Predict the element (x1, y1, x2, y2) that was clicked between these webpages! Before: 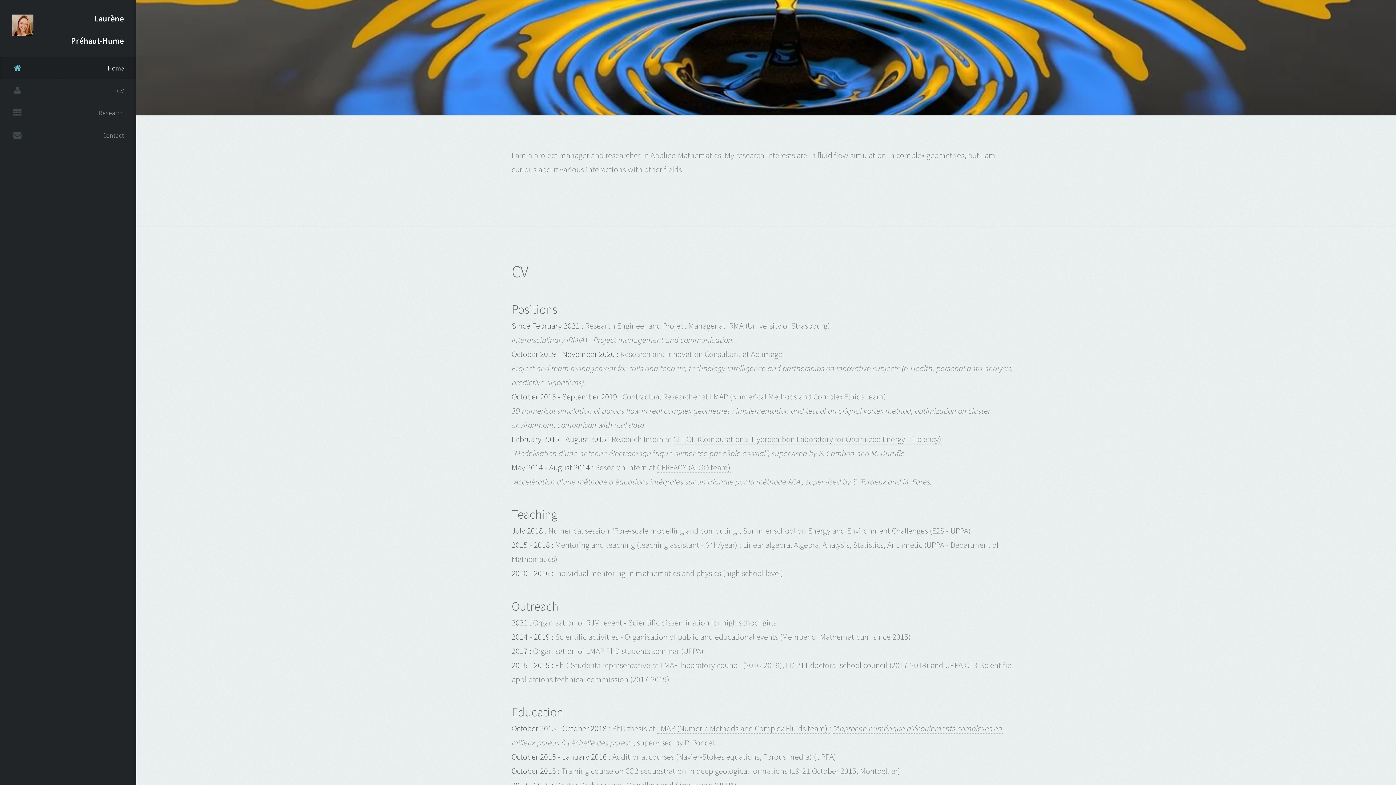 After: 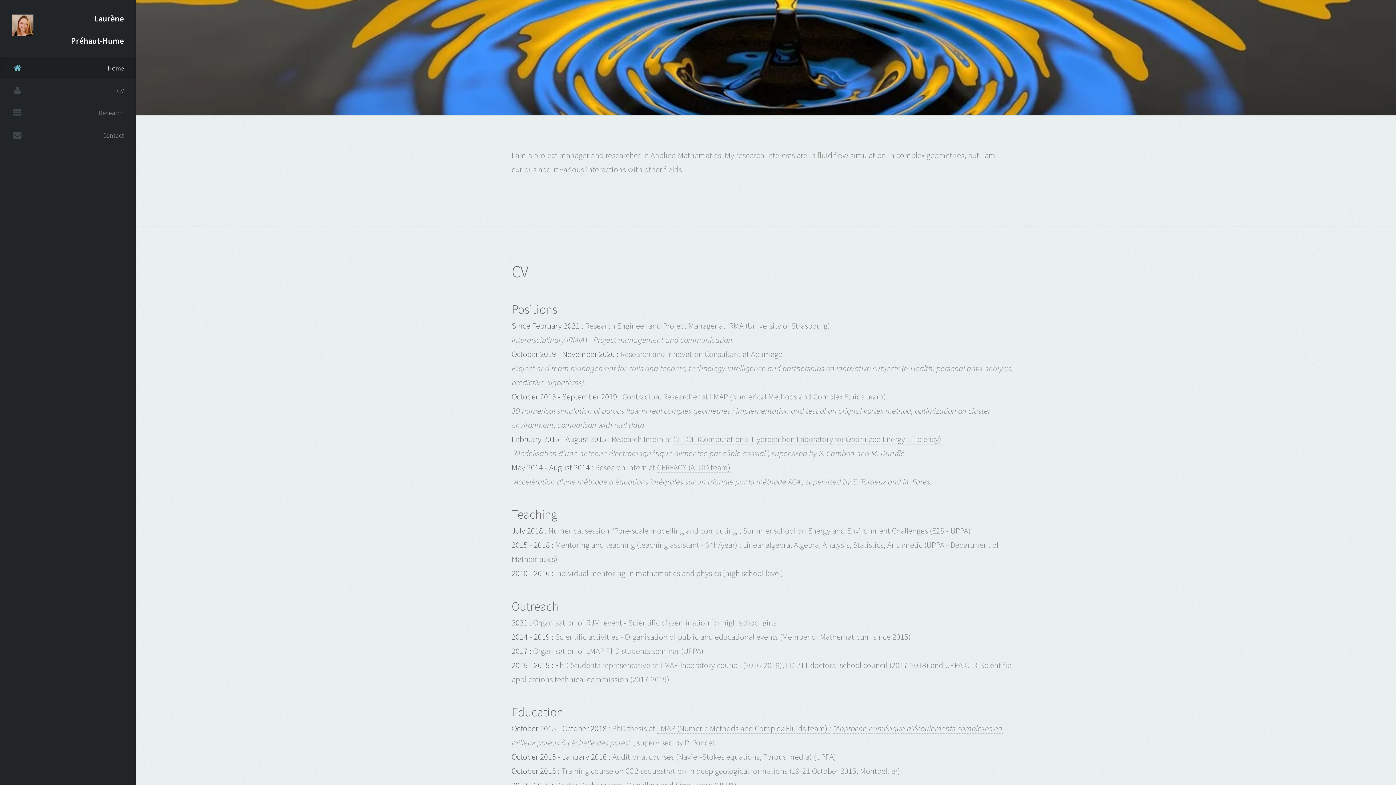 Action: bbox: (0, 56, 136, 79) label: Home